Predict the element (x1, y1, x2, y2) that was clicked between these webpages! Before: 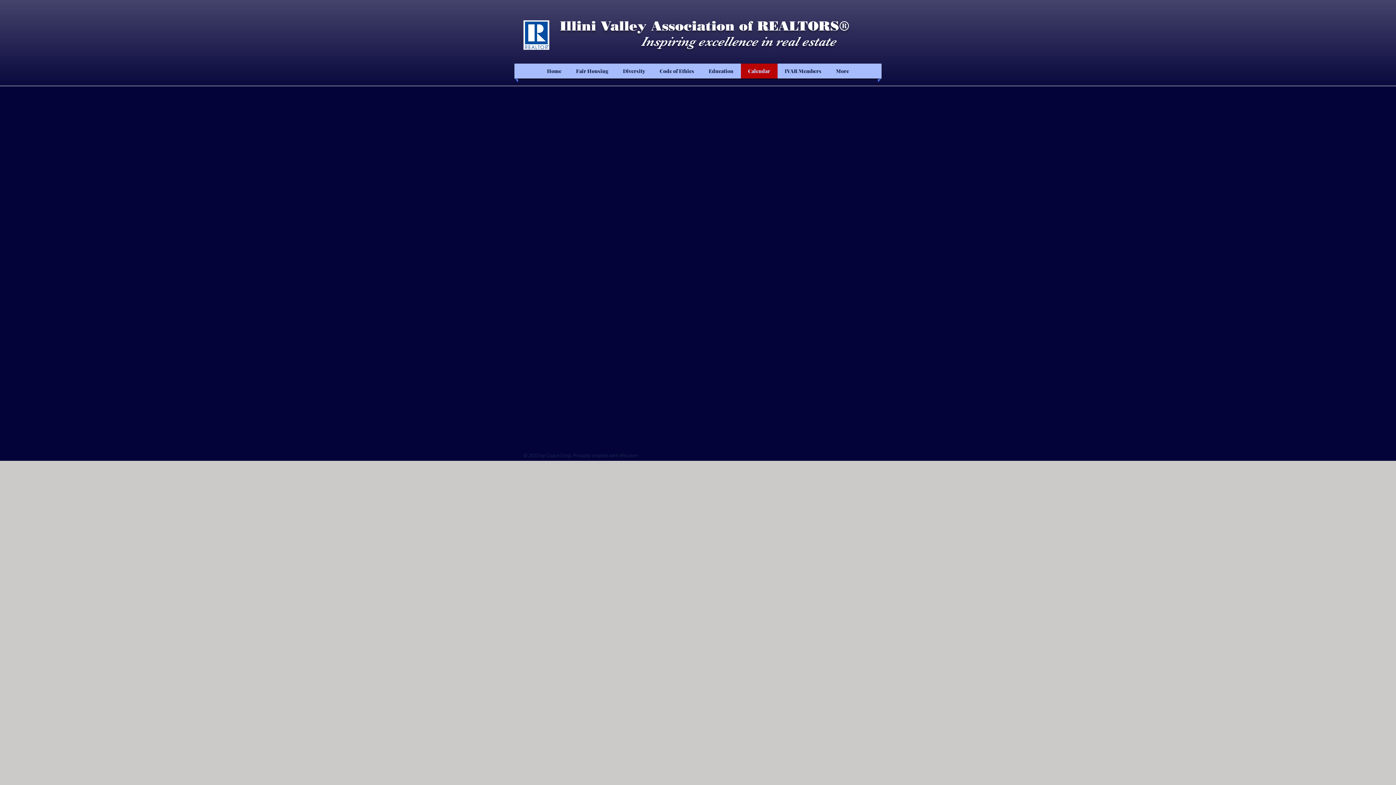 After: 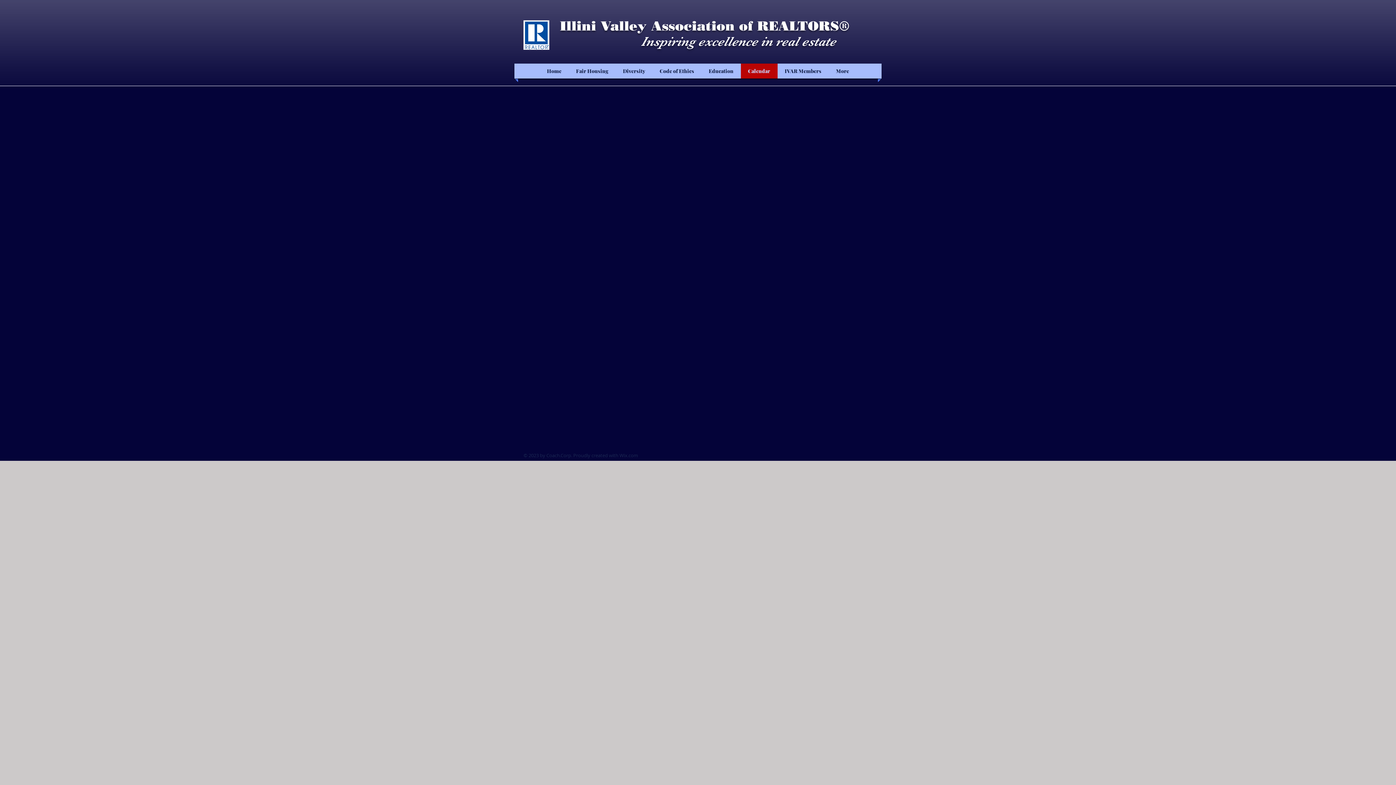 Action: label: Calendar bbox: (742, 63, 775, 78)